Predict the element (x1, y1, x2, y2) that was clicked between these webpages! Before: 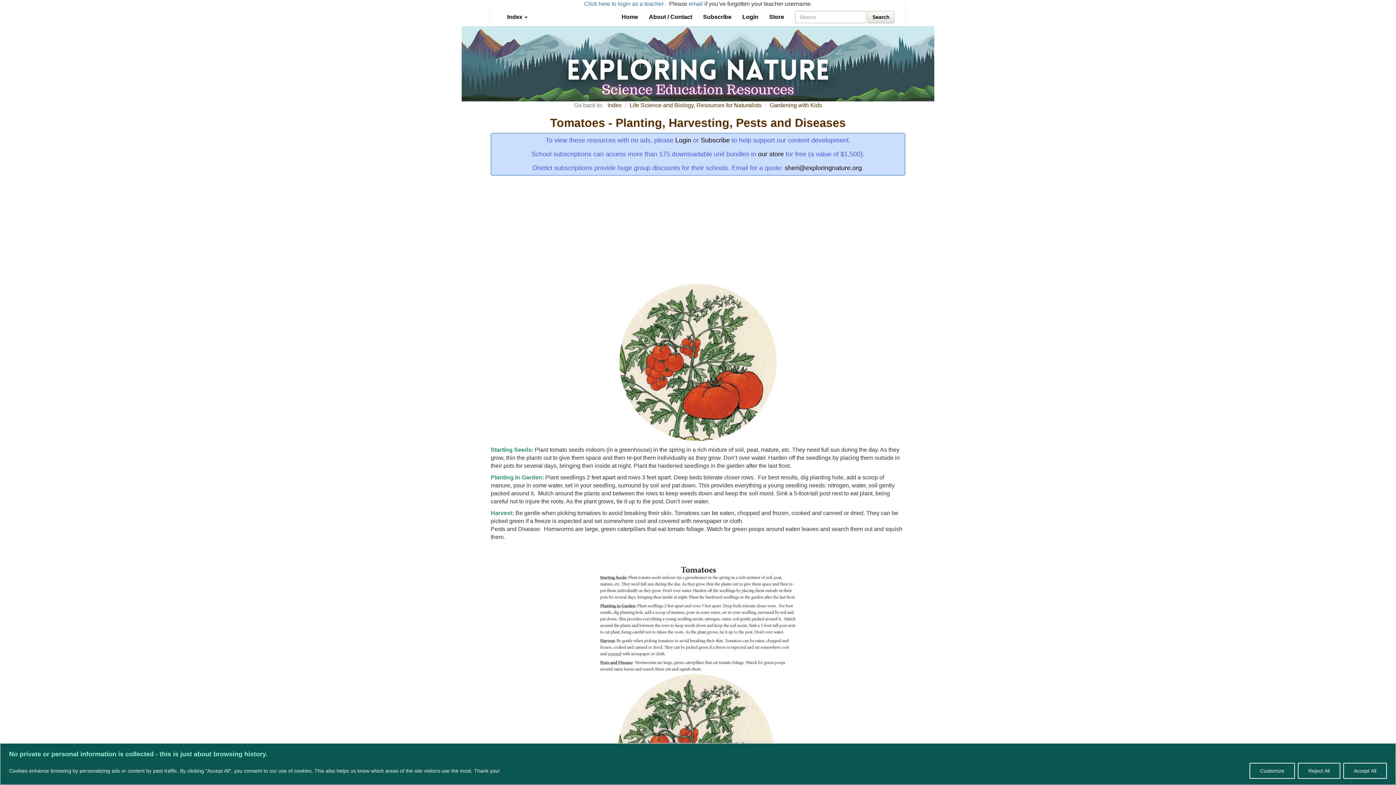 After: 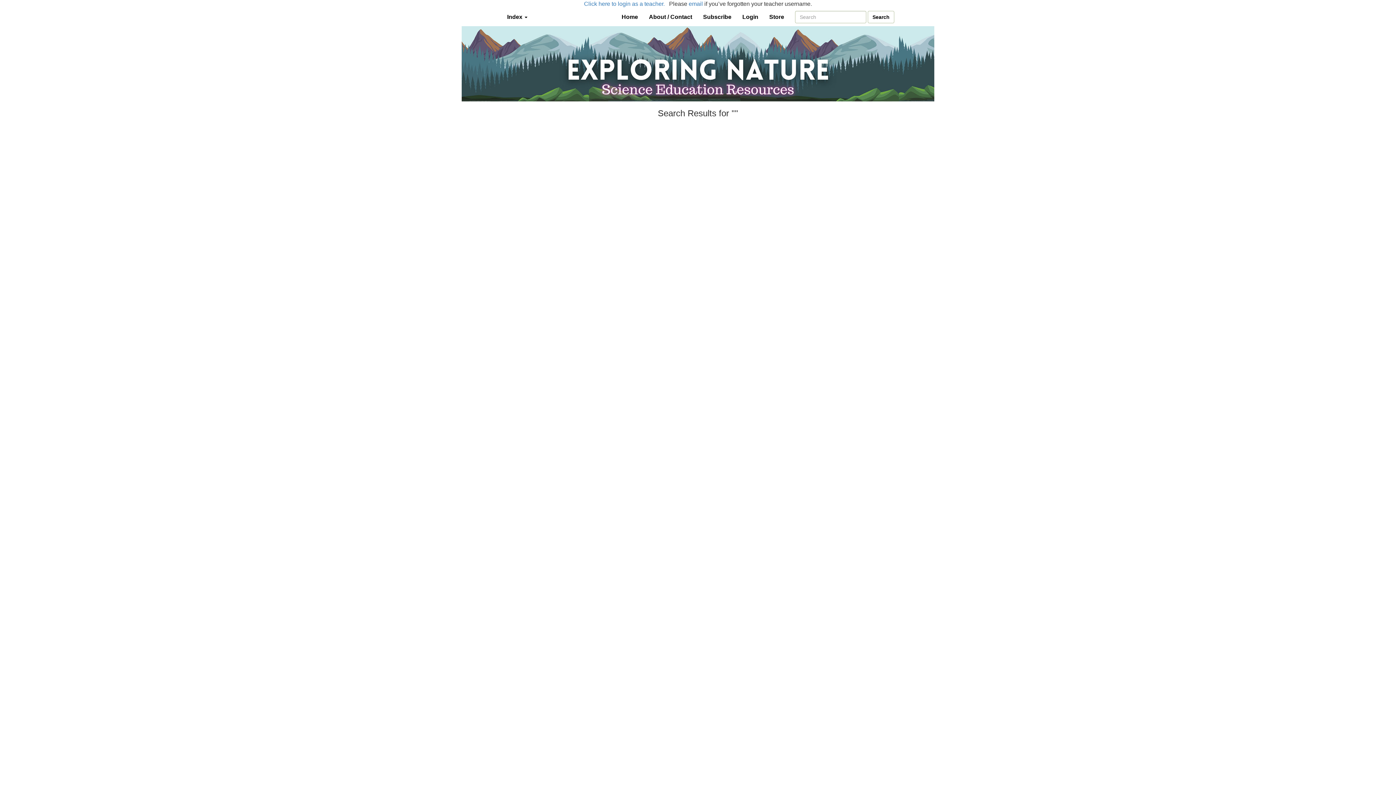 Action: bbox: (868, 10, 894, 23) label: Search